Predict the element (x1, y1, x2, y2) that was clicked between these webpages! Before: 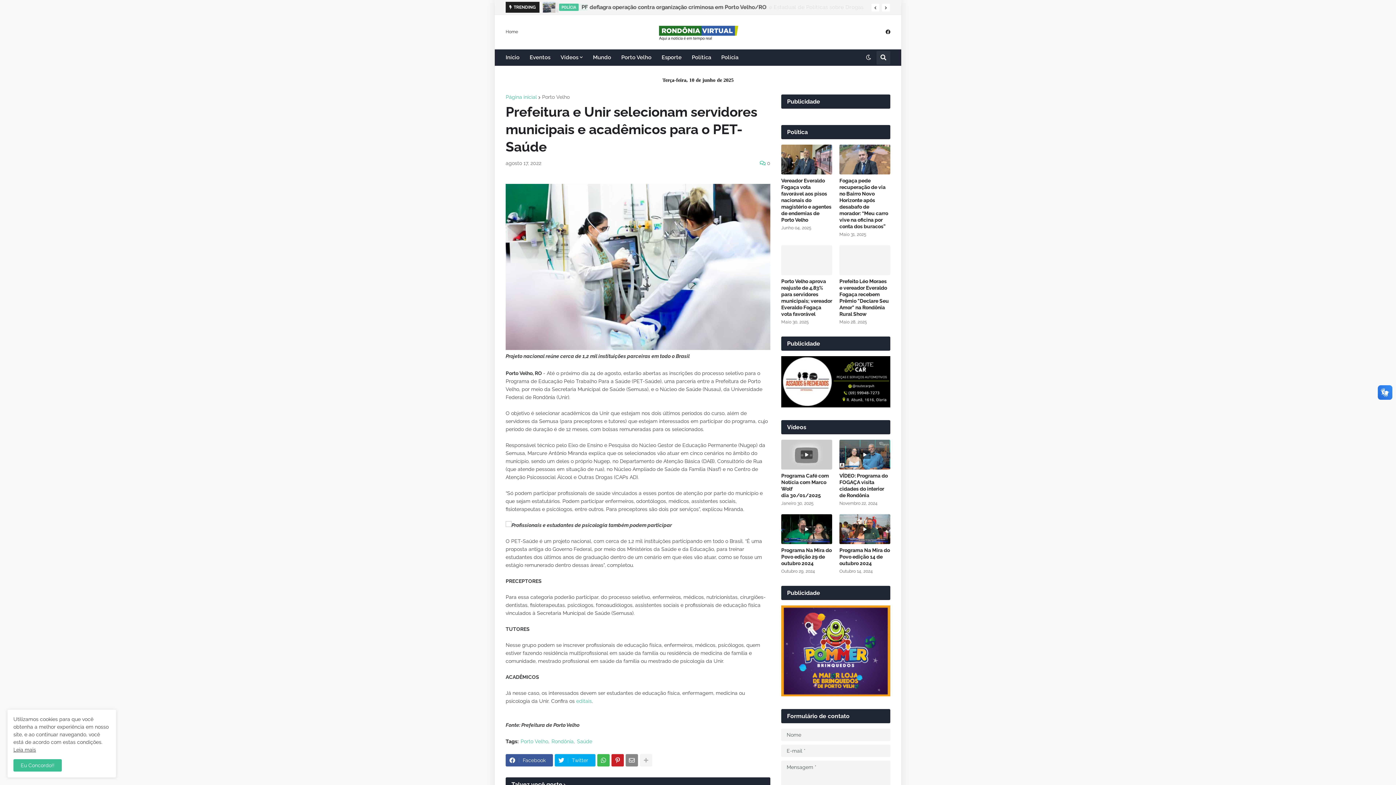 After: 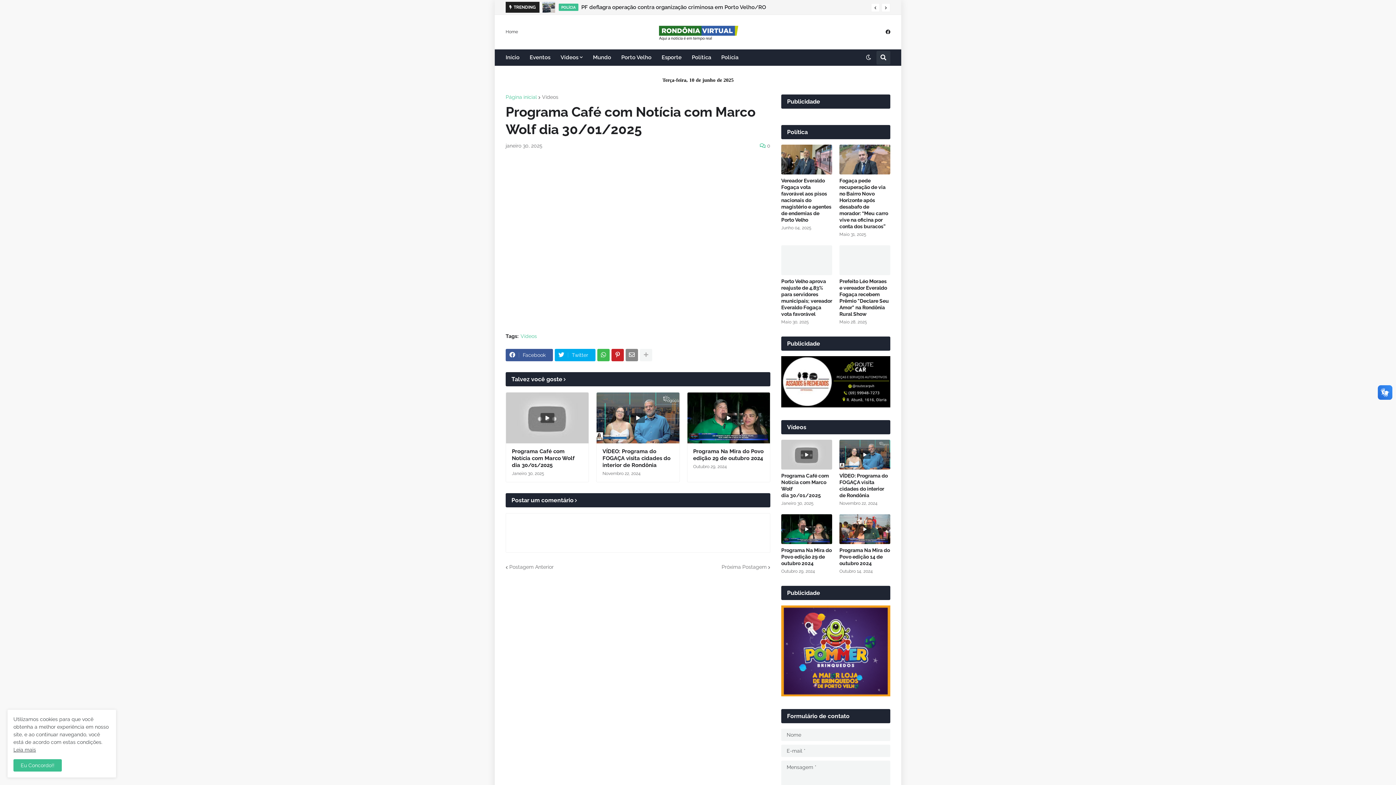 Action: bbox: (781, 472, 832, 498) label: Programa Café com Notícia com Marco Wolf dia 30/01/2025